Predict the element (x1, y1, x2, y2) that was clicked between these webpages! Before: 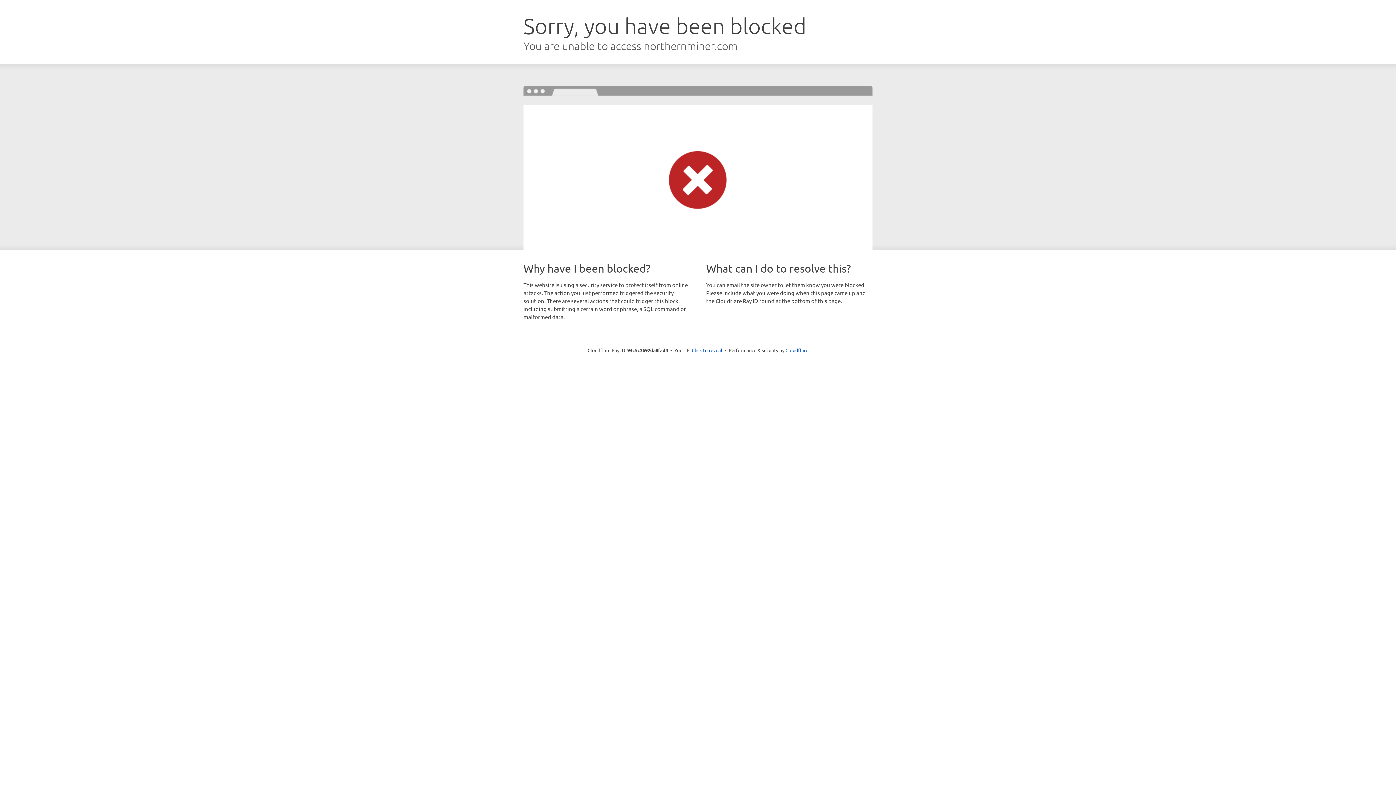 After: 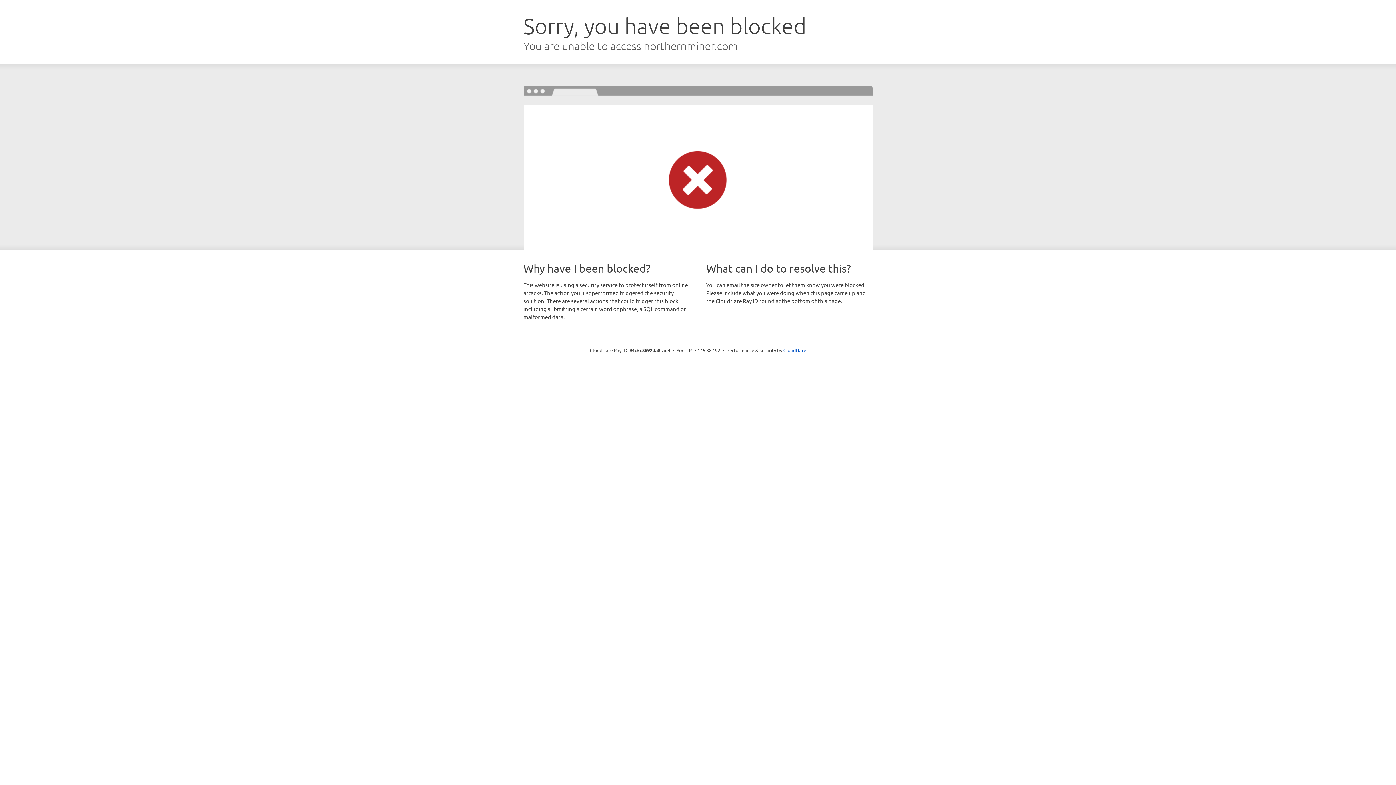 Action: bbox: (692, 346, 722, 353) label: Click to reveal